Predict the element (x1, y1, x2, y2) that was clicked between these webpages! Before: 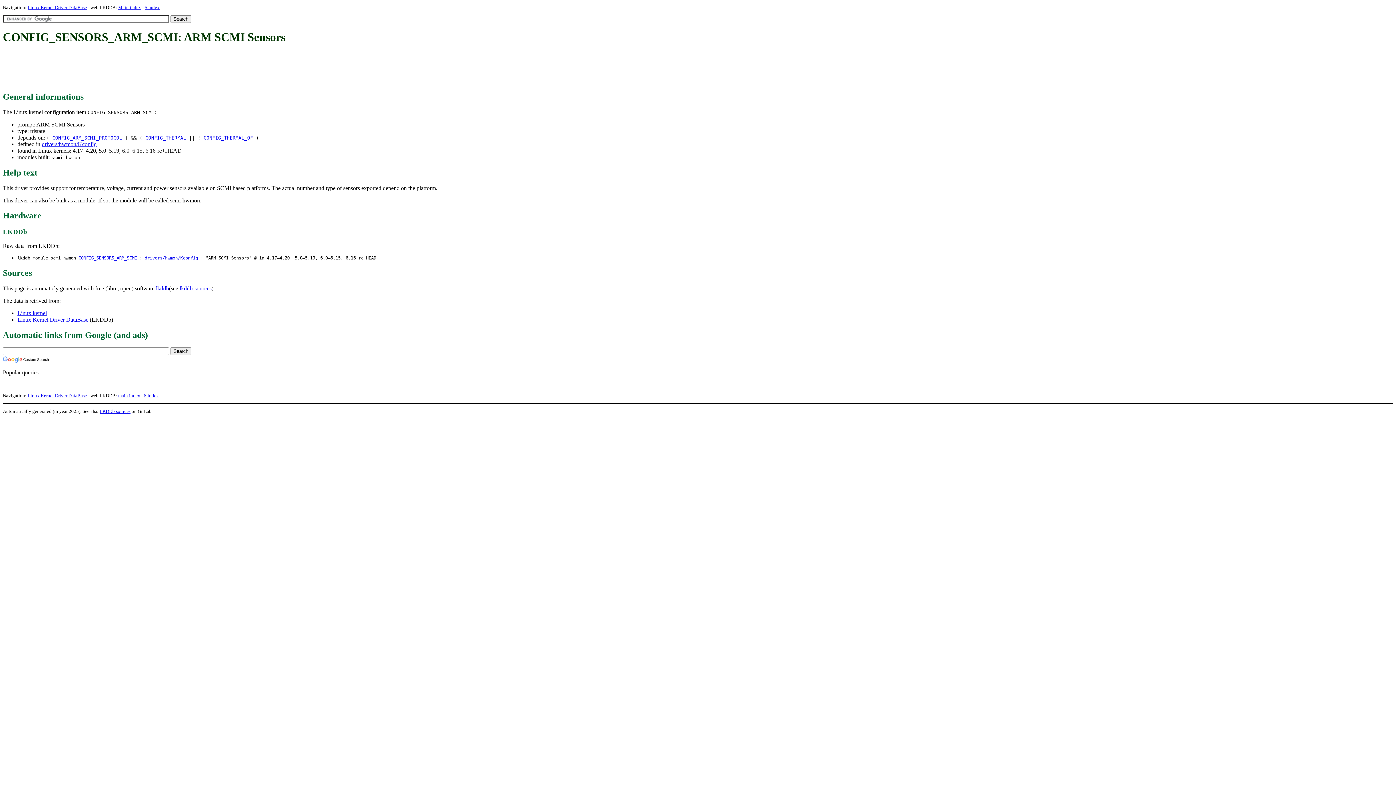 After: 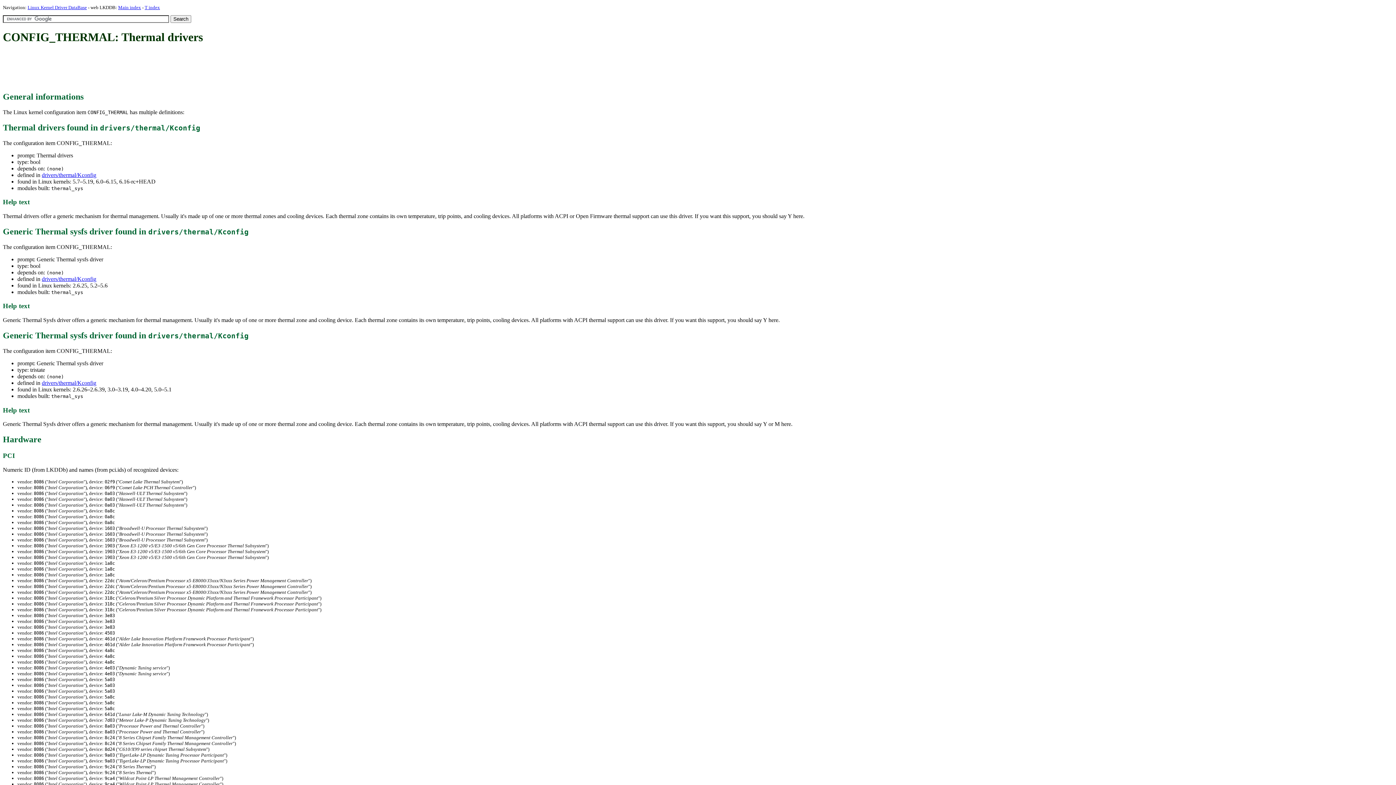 Action: bbox: (145, 135, 186, 140) label: CONFIG_THERMAL